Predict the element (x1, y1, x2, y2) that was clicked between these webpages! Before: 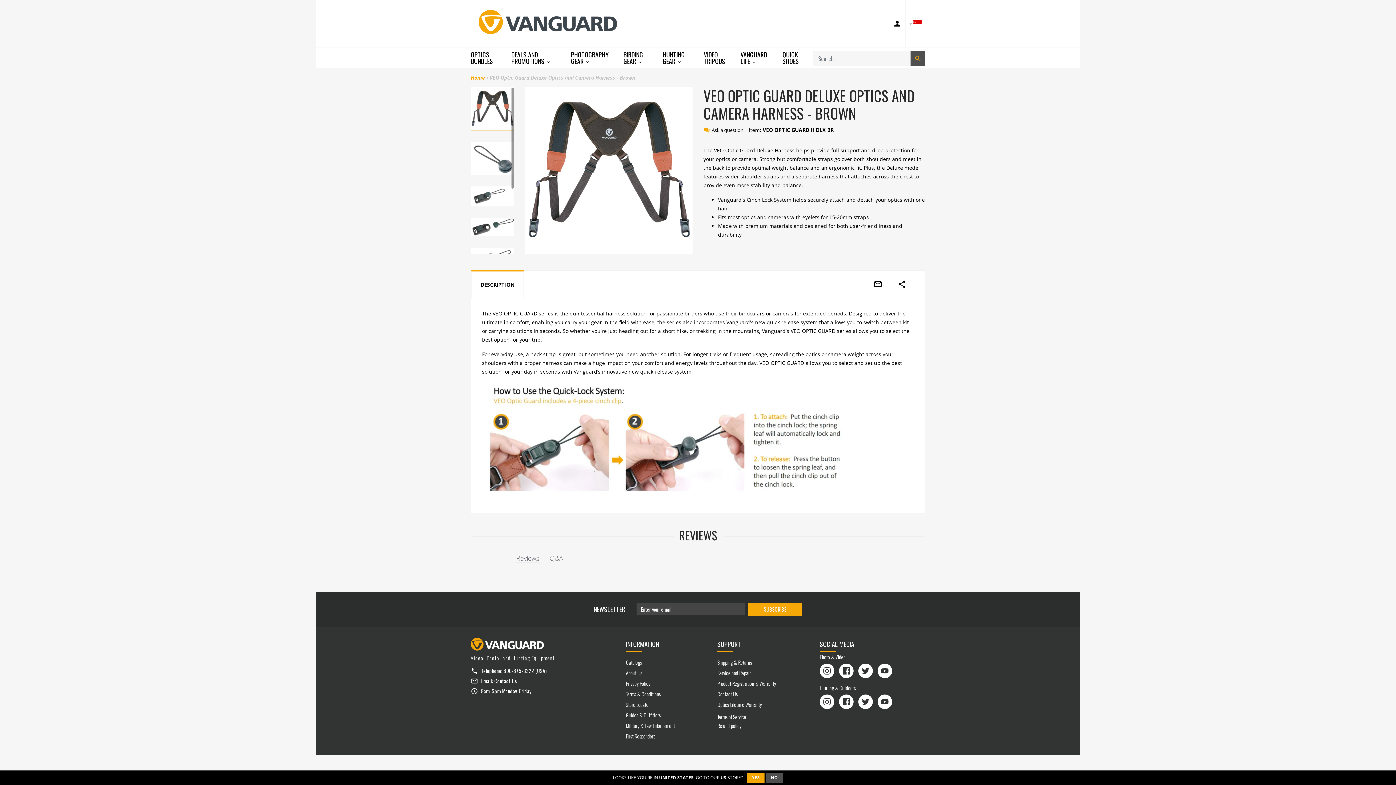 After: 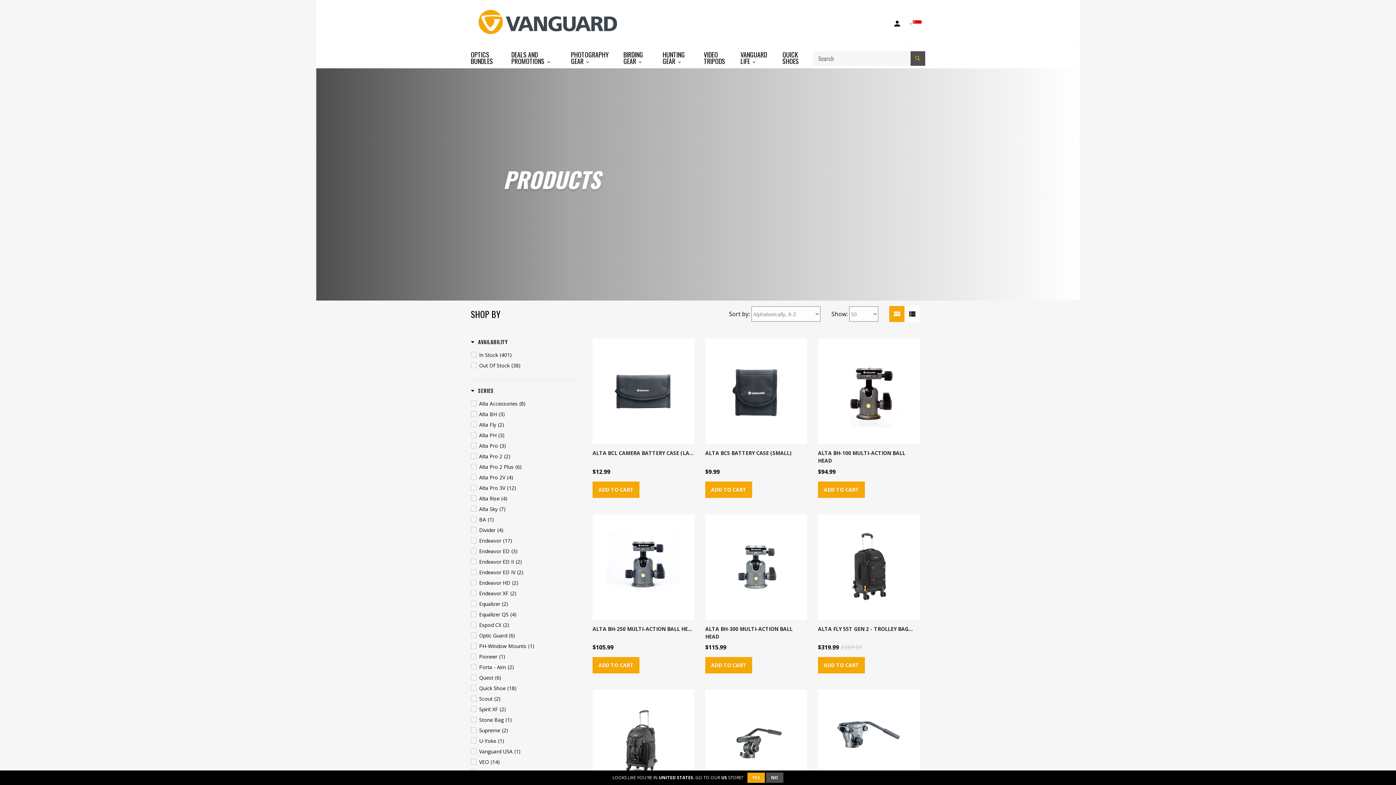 Action: bbox: (626, 639, 659, 648) label: INFORMATION